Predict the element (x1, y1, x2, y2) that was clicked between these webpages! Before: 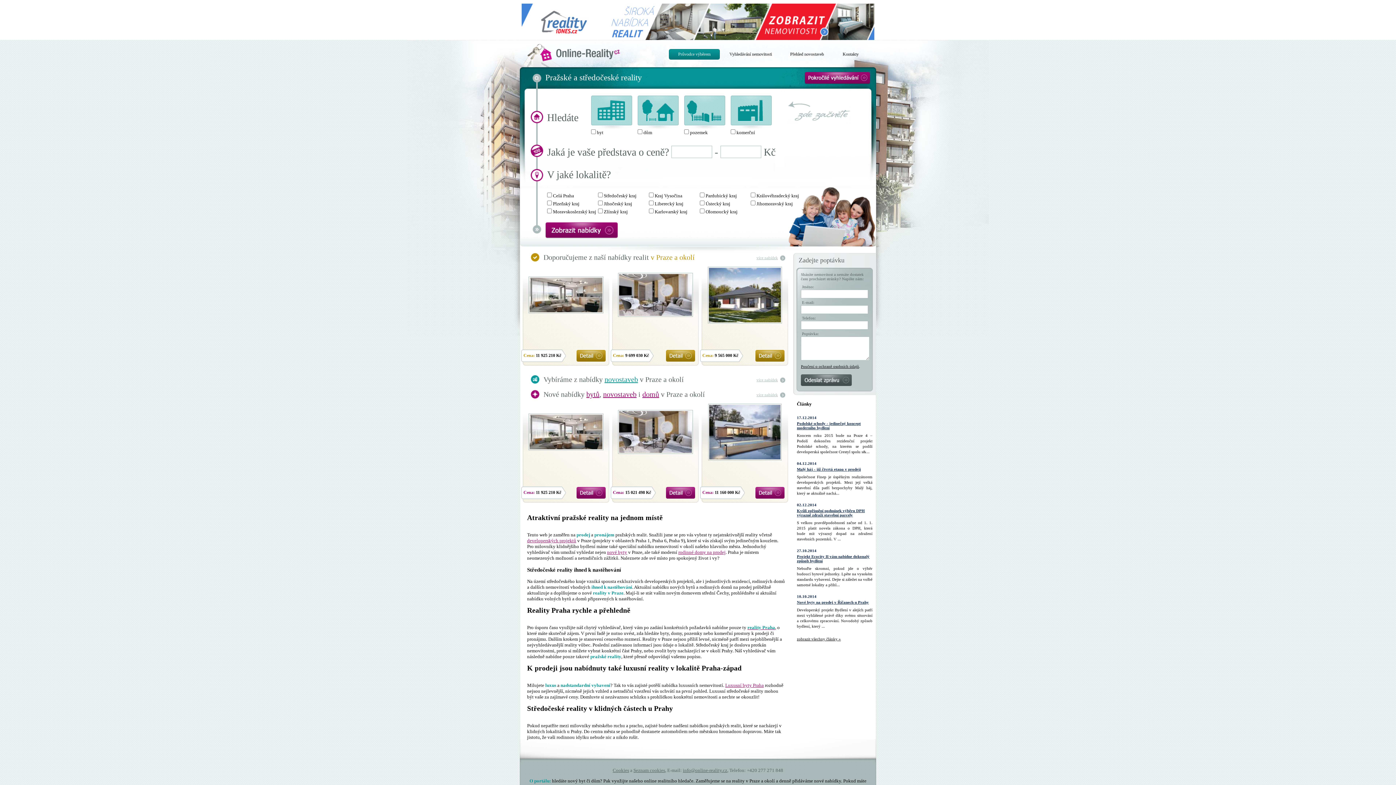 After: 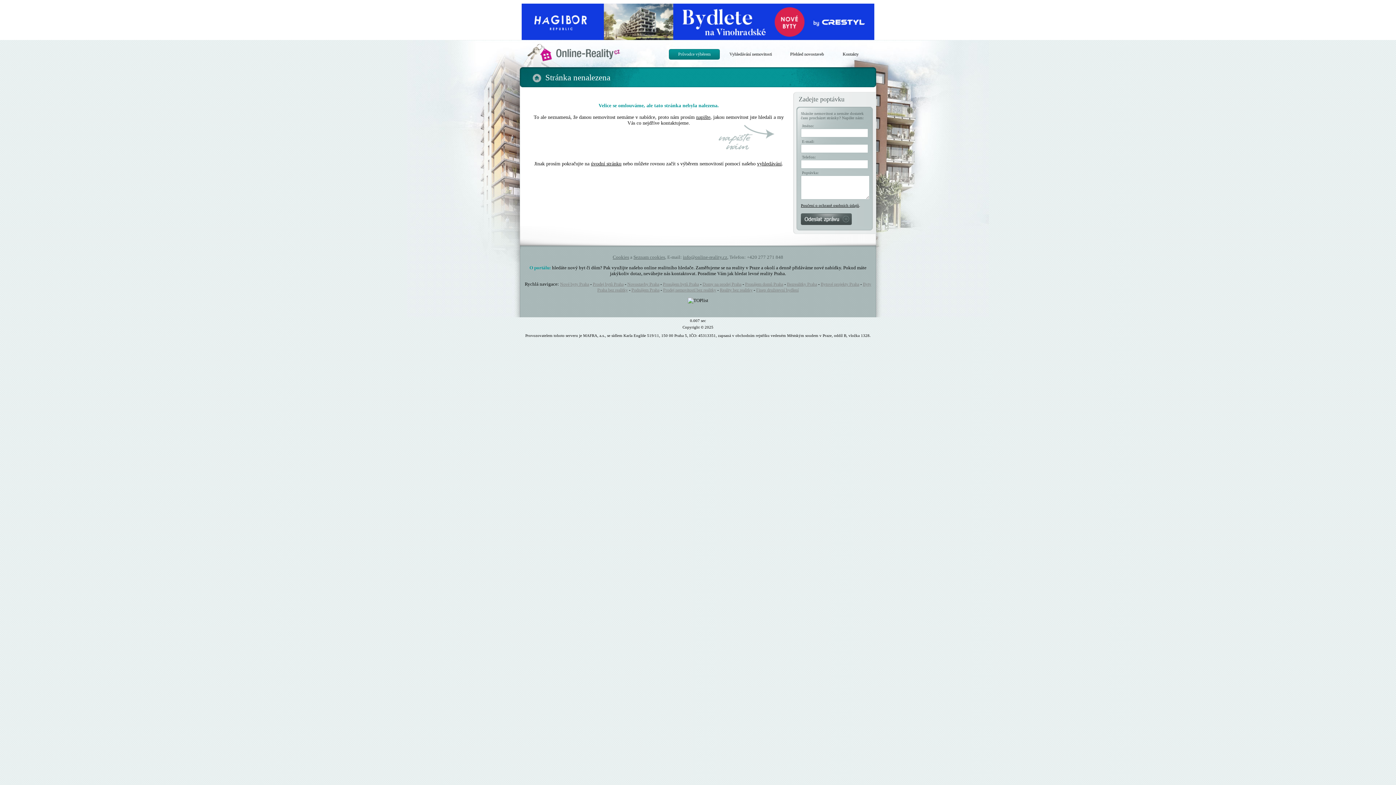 Action: bbox: (701, 324, 788, 326)